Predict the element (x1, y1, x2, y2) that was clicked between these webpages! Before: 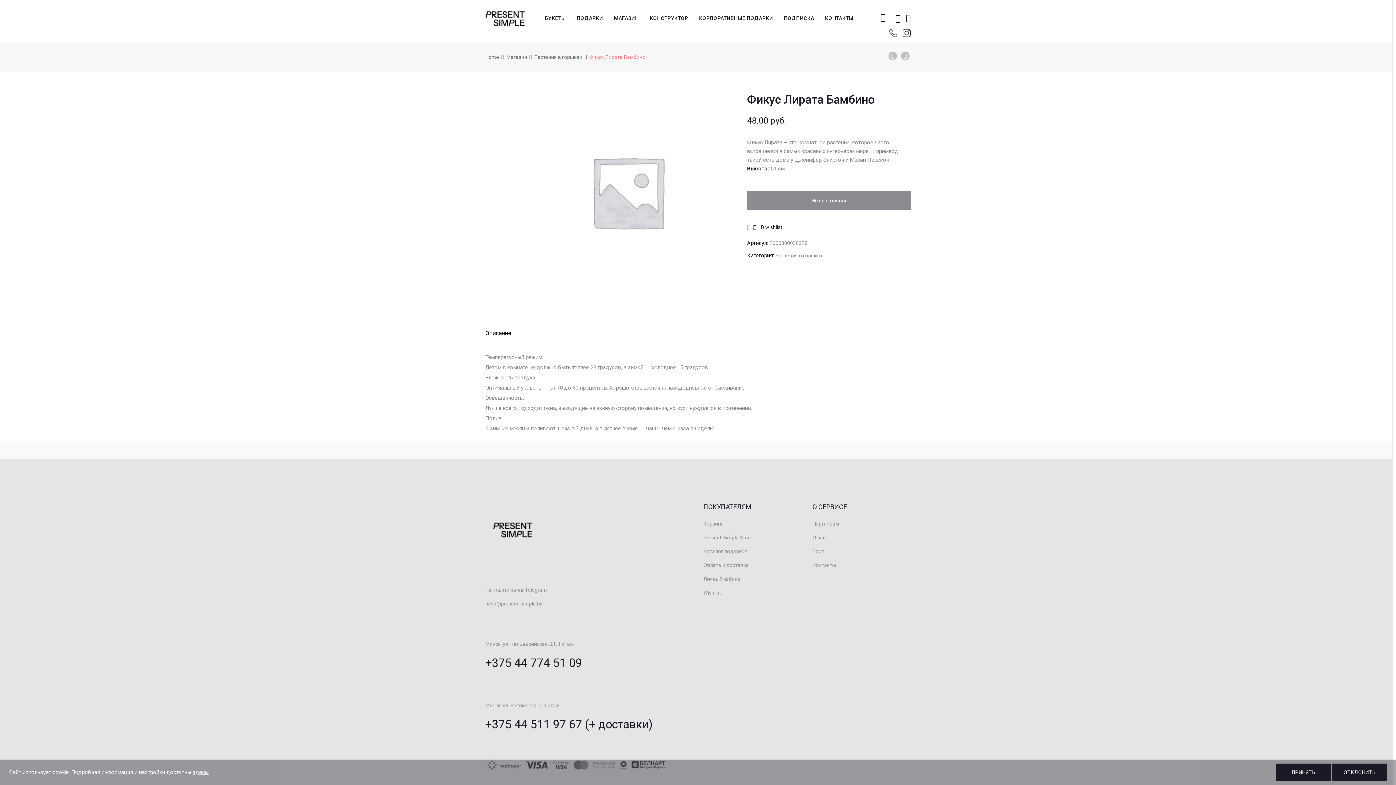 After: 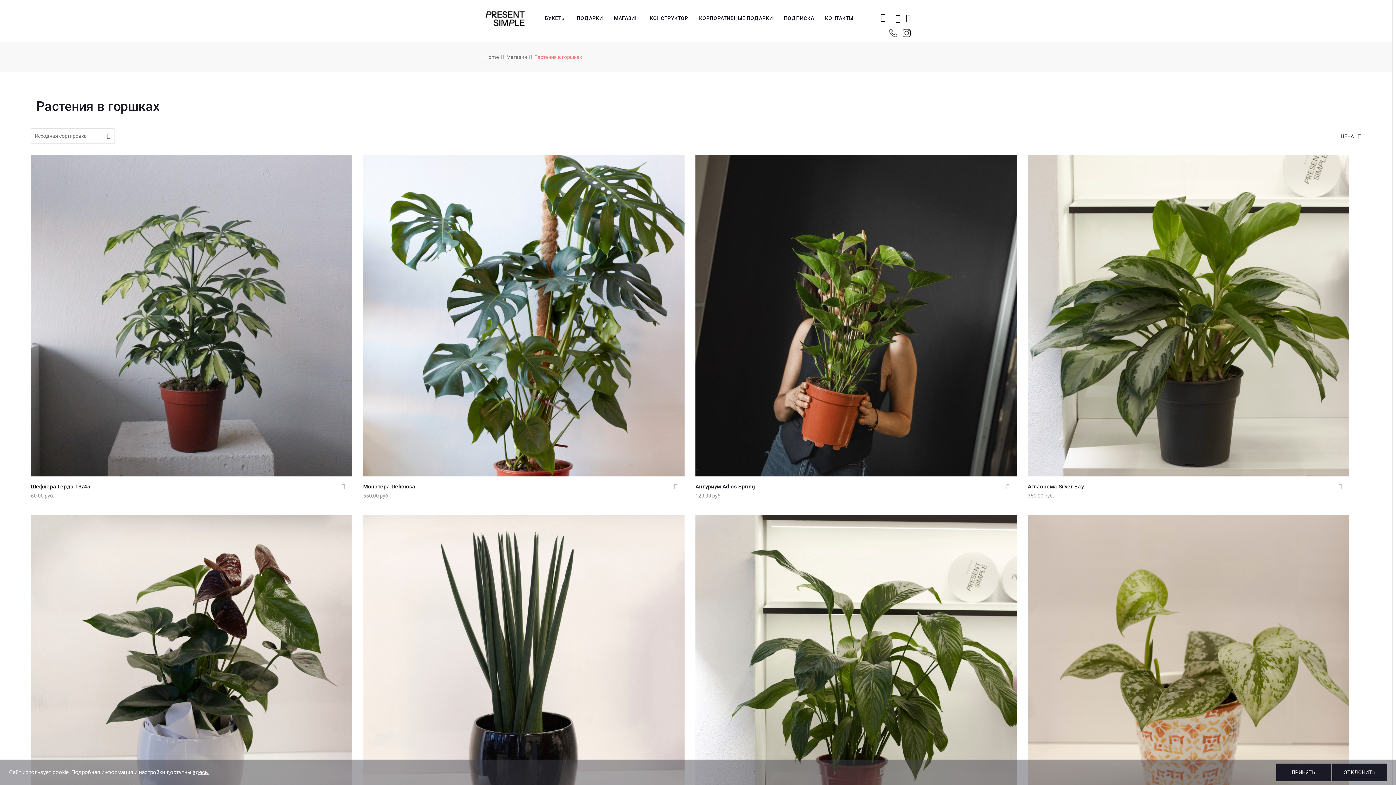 Action: label: Растения в горшках bbox: (534, 54, 582, 60)